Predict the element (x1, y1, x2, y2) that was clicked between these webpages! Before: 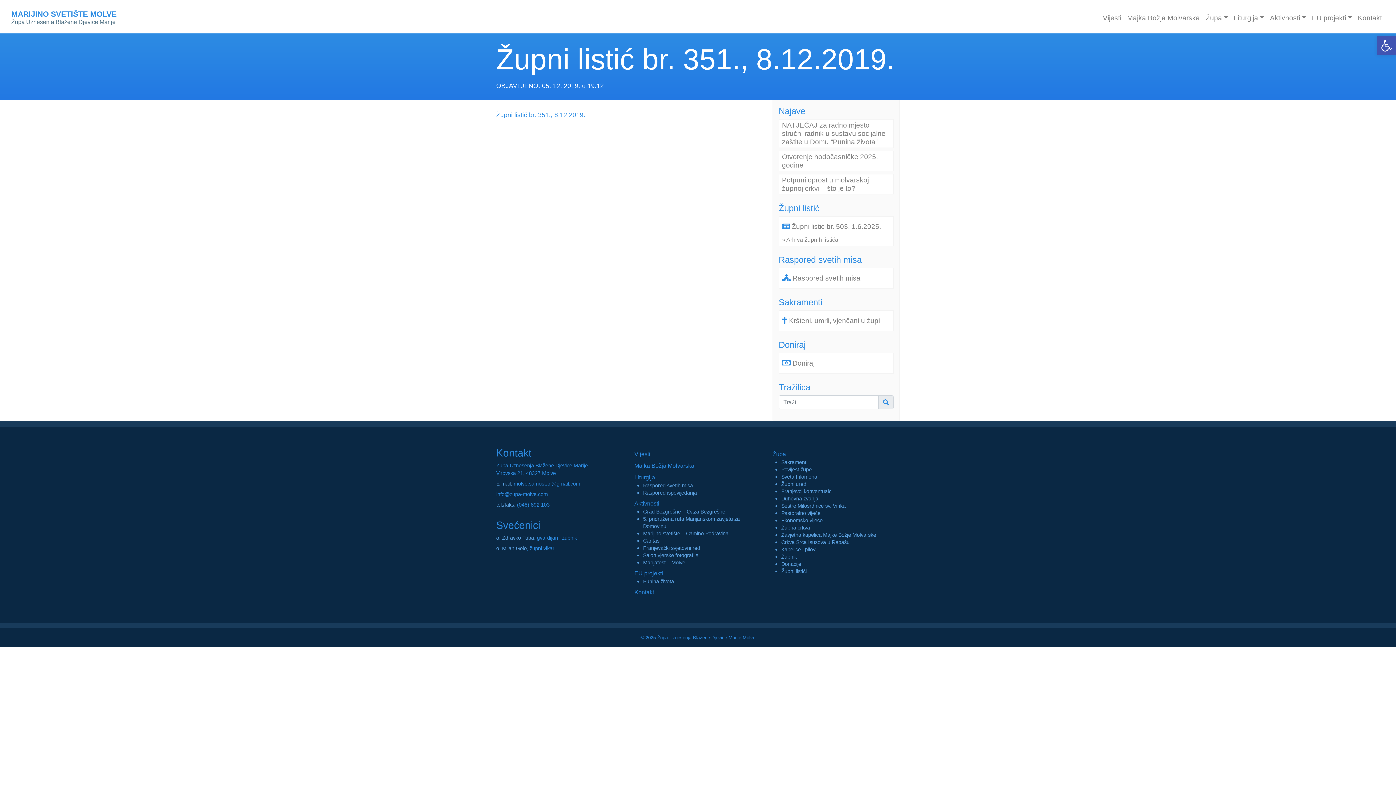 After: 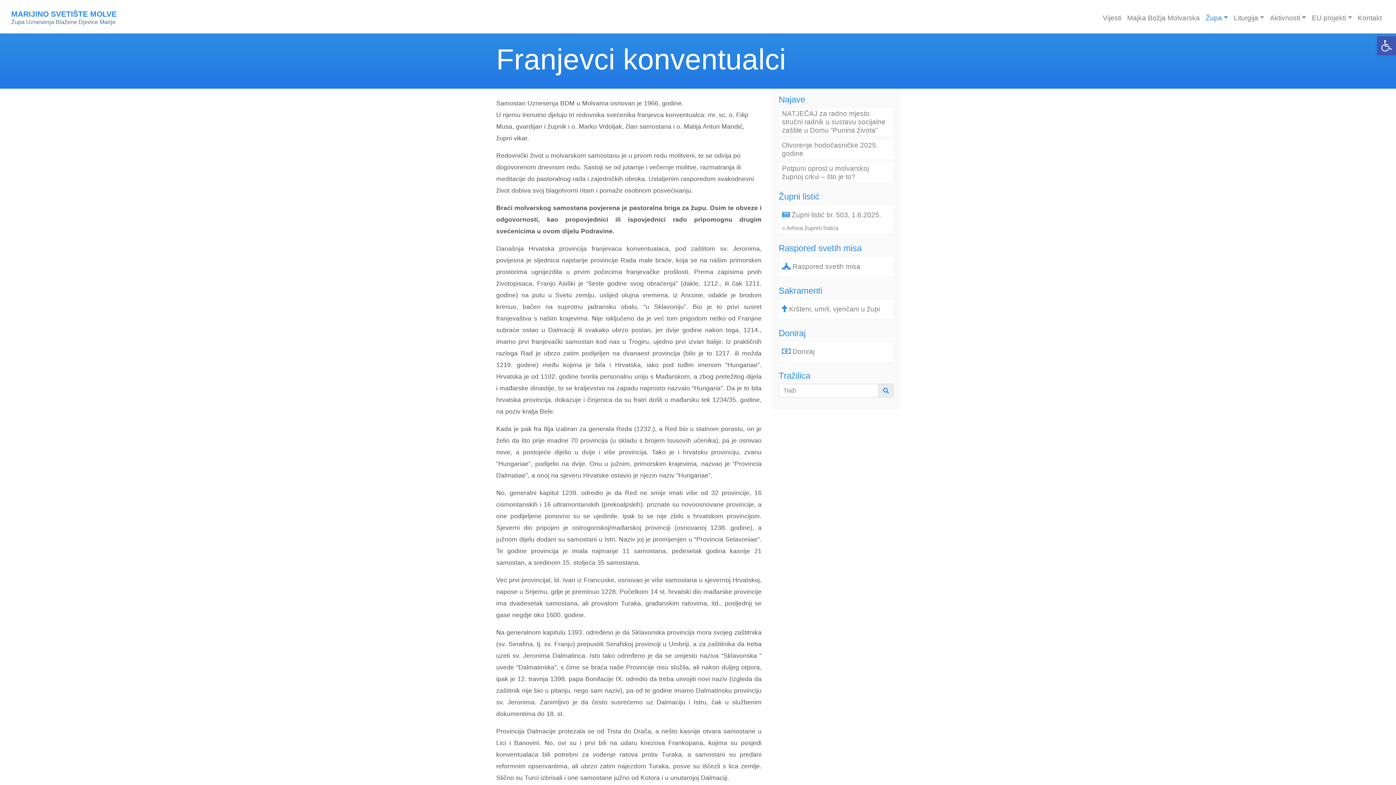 Action: label: Franjevci konventualci bbox: (781, 488, 832, 494)